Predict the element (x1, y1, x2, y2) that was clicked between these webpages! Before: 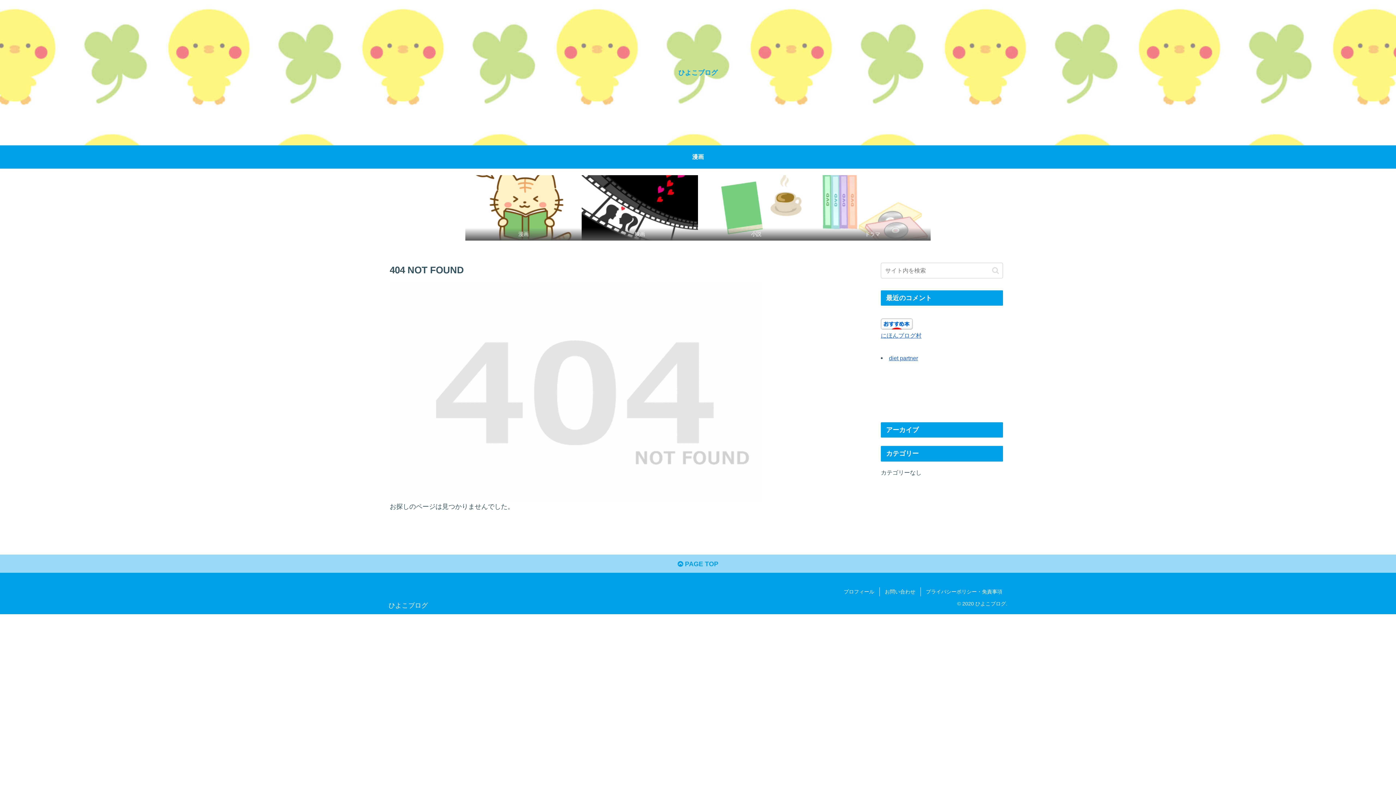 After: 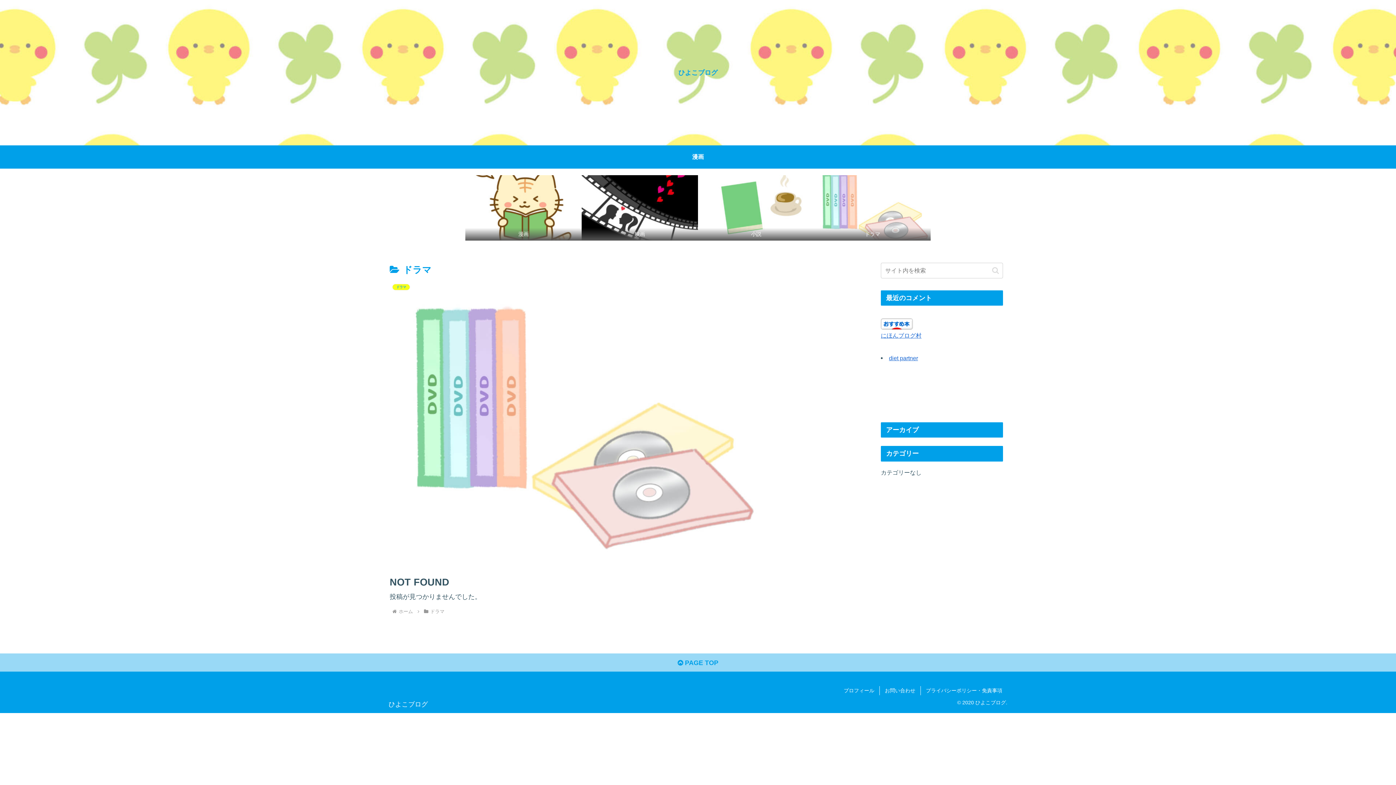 Action: label: ドラマ bbox: (814, 175, 930, 240)